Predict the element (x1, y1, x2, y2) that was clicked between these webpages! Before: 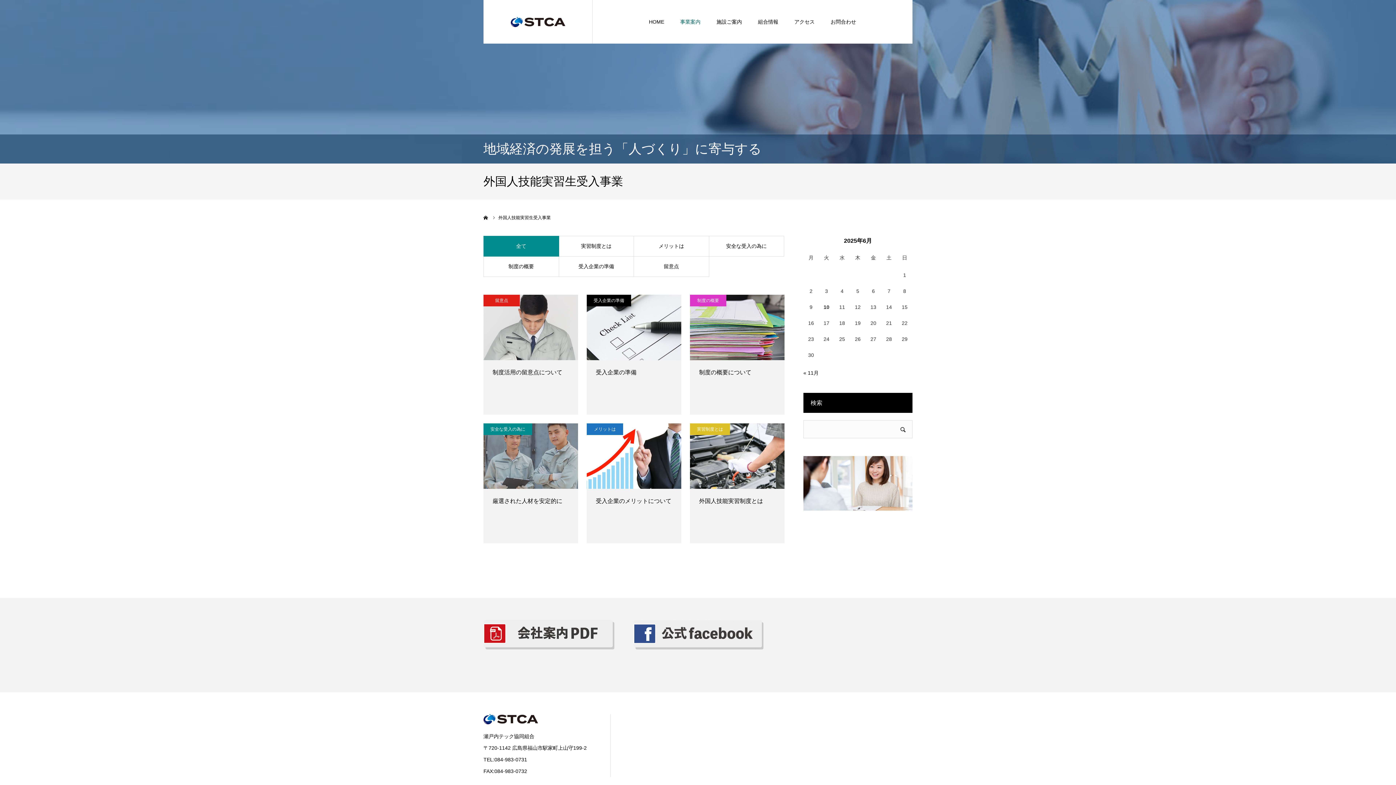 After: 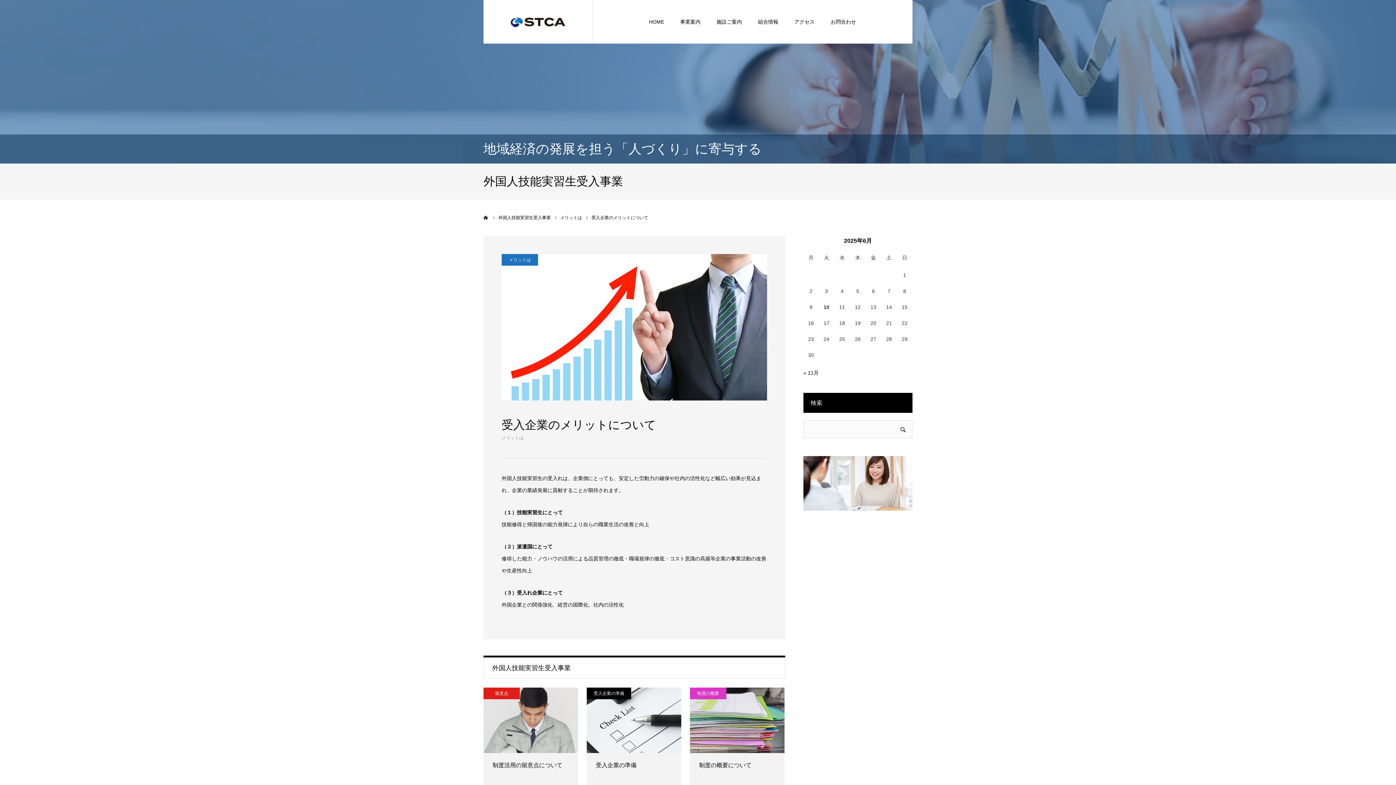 Action: label: 受入企業のメリットについて bbox: (596, 496, 672, 506)